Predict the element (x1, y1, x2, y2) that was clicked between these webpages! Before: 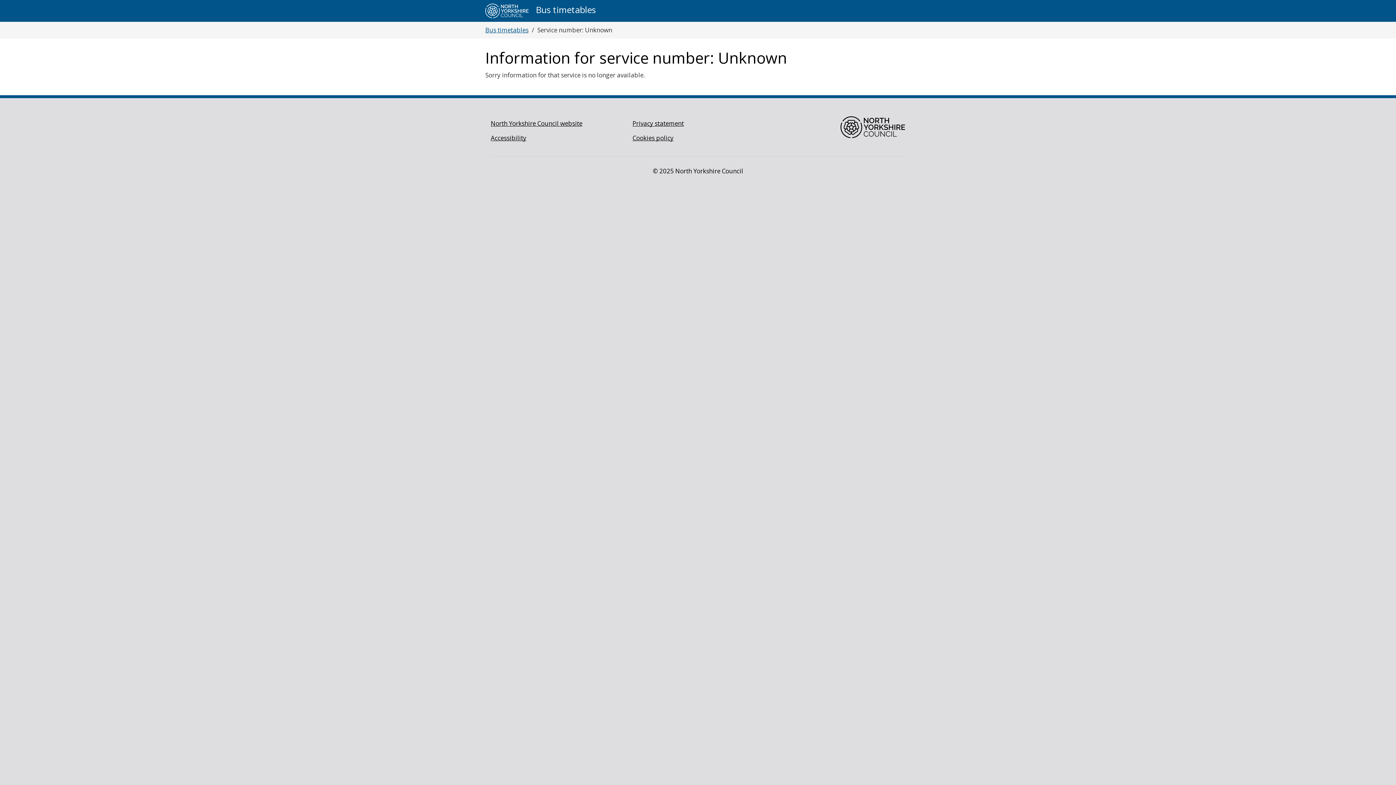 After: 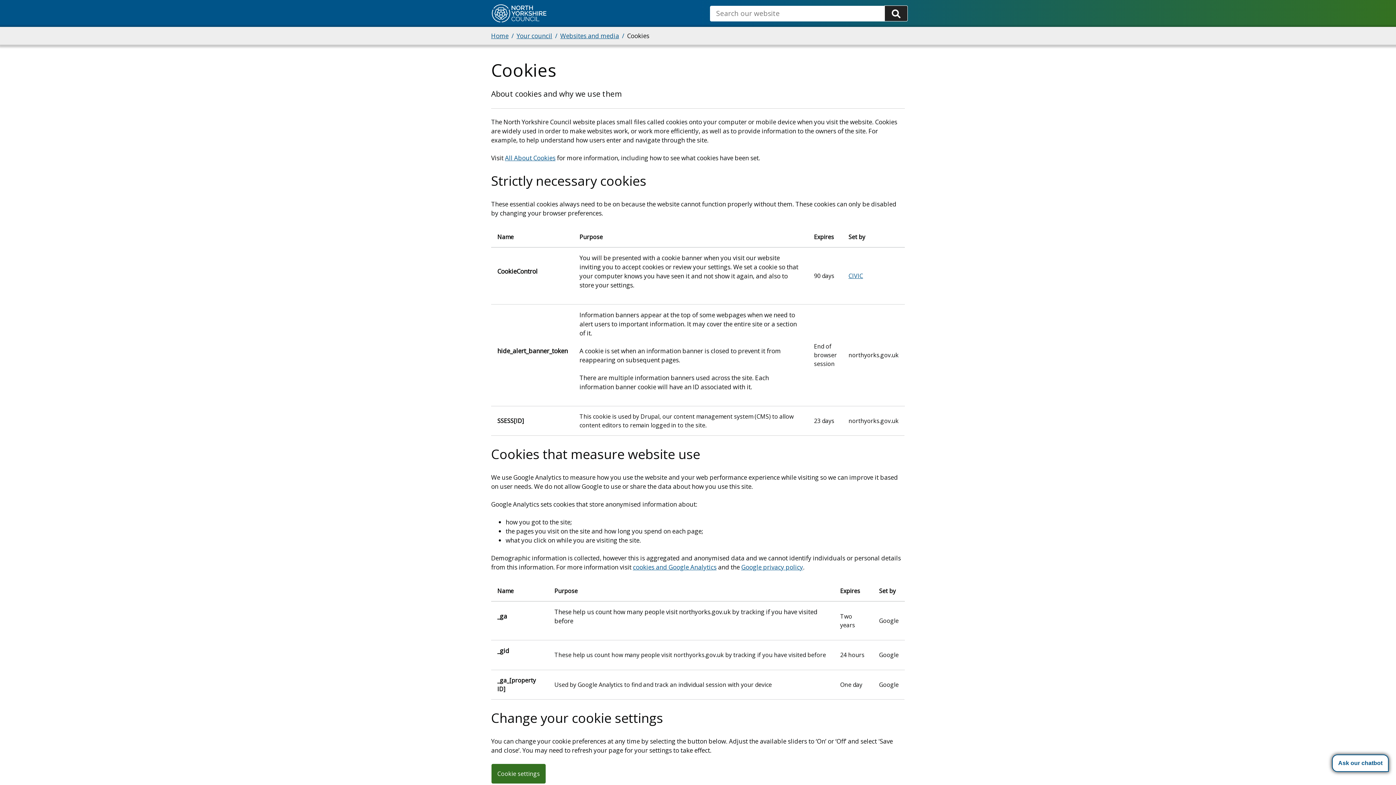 Action: bbox: (632, 133, 673, 142) label: Cookies policy